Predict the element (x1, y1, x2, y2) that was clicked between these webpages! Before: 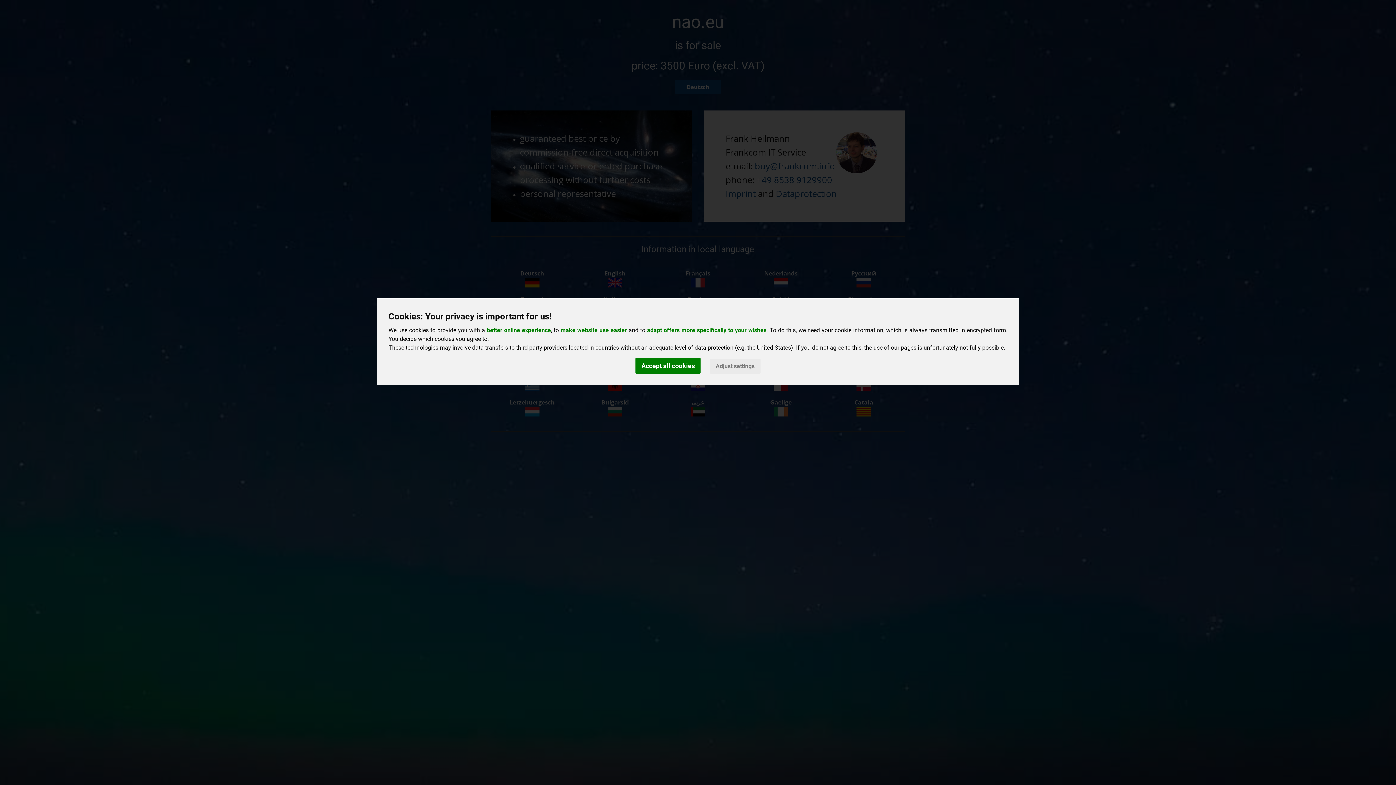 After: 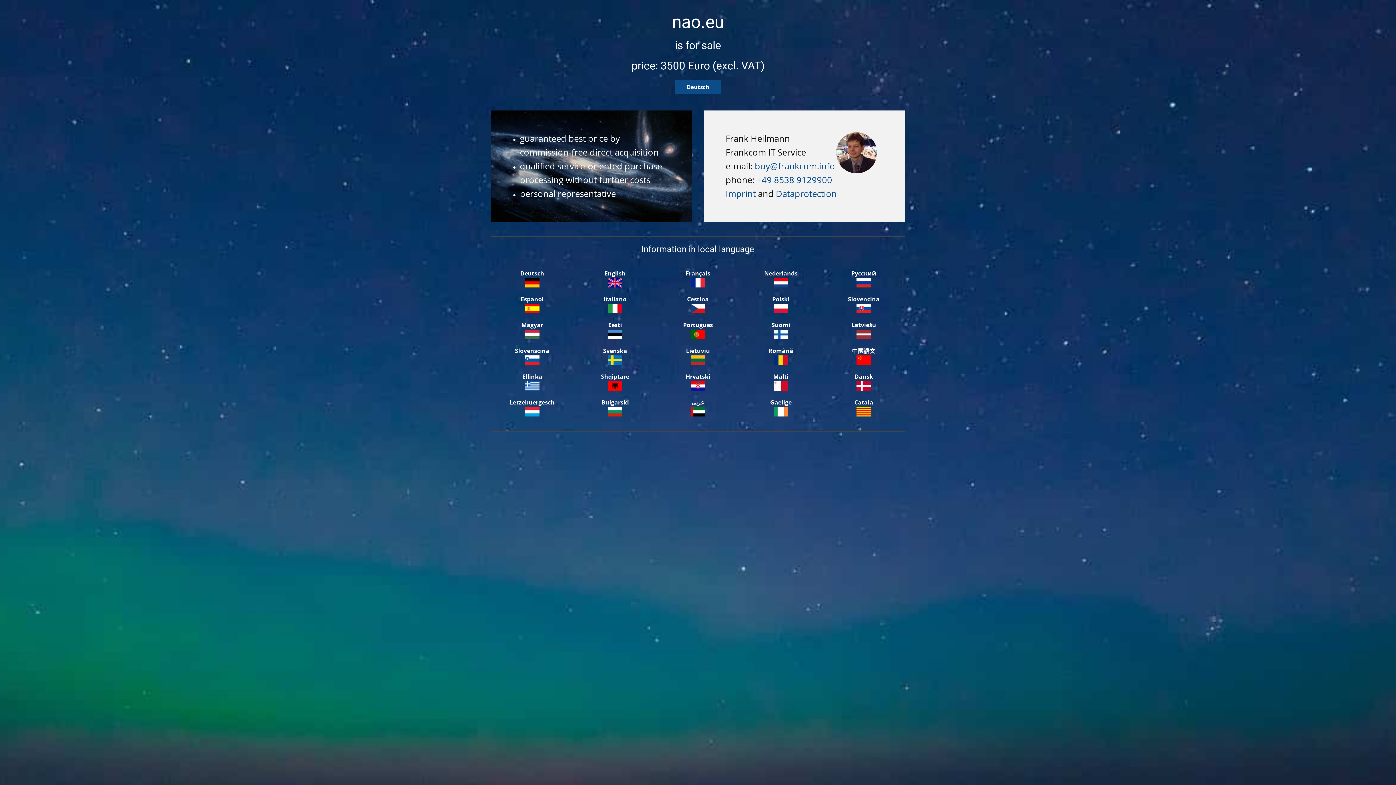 Action: bbox: (635, 358, 700, 373) label: Accept all cookies